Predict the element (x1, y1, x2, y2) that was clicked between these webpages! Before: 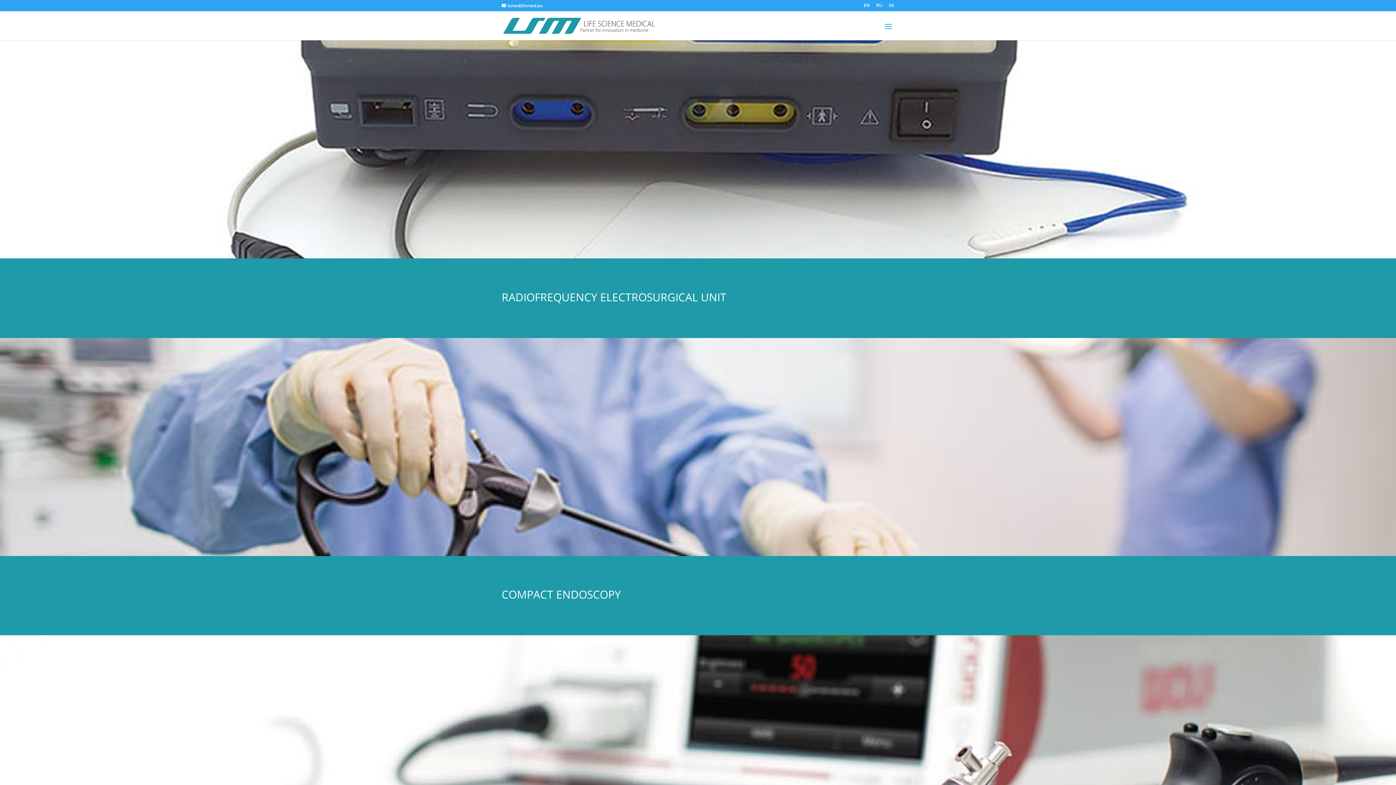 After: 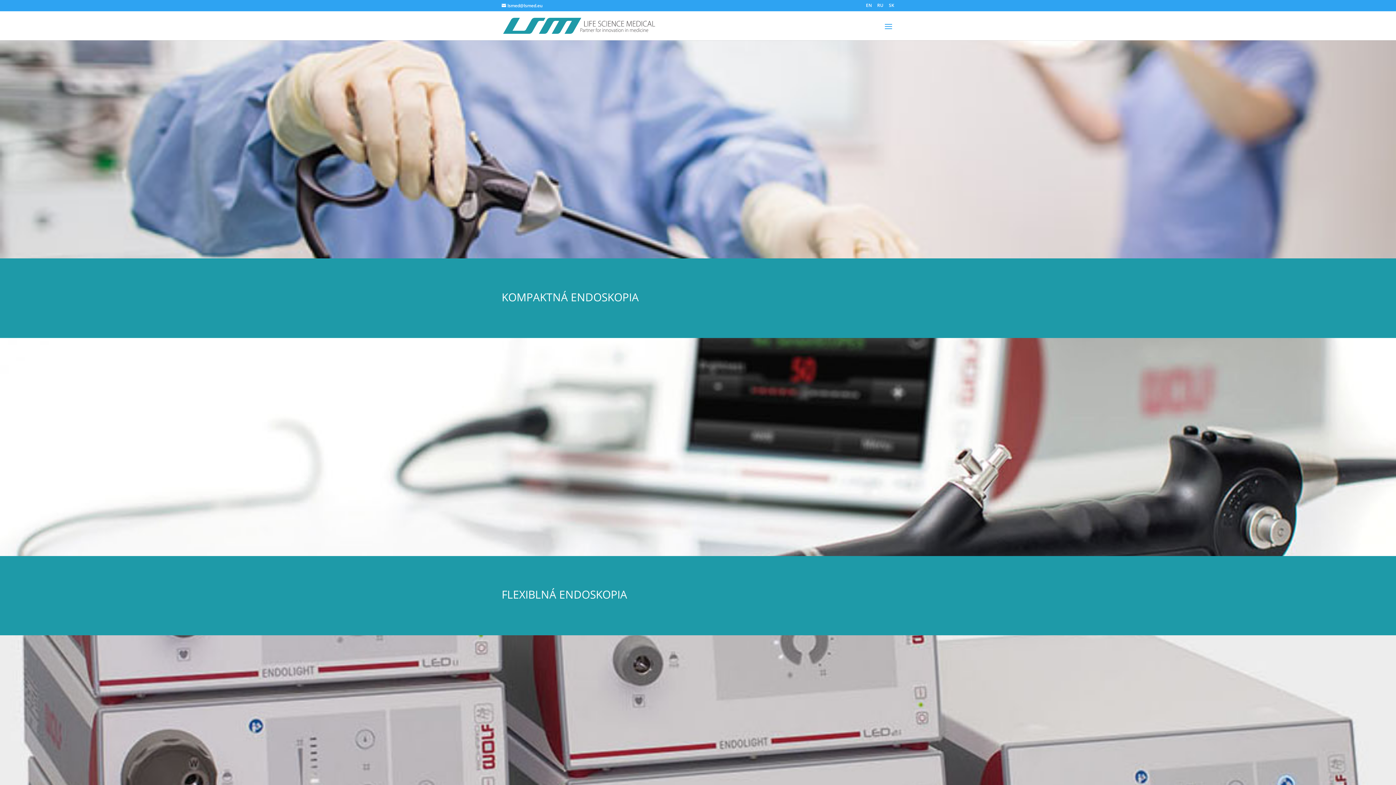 Action: label: SK bbox: (889, 3, 894, 10)